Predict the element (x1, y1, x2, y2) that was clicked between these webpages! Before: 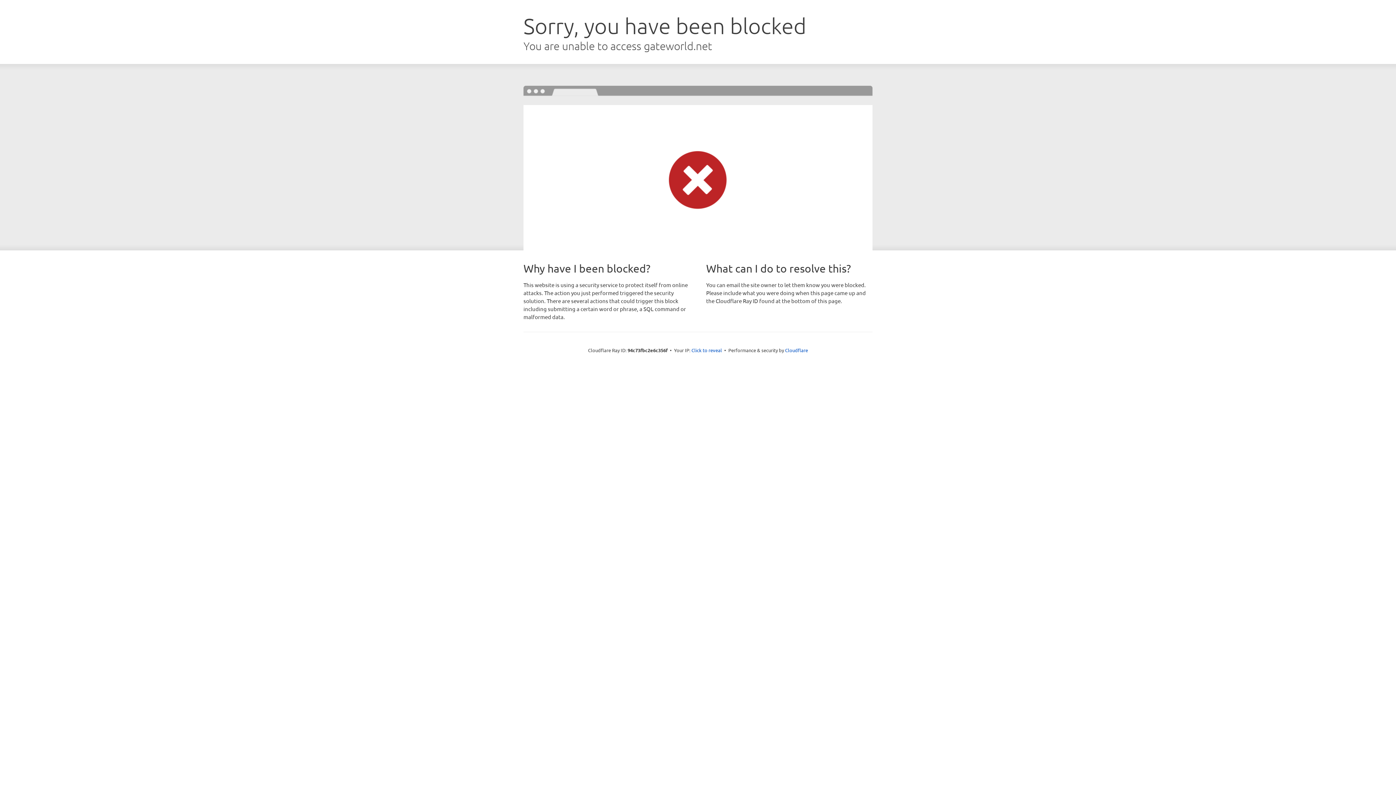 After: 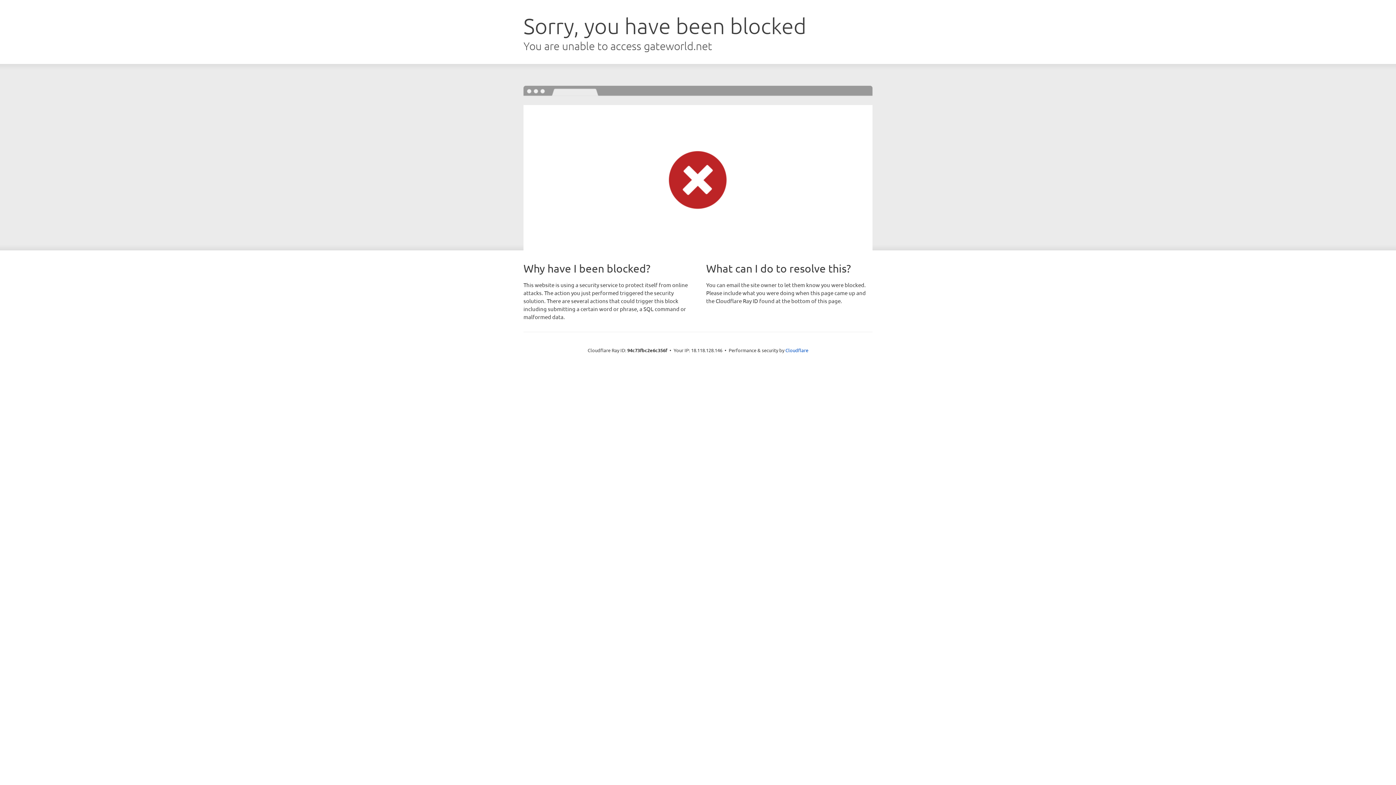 Action: label: Click to reveal bbox: (691, 346, 722, 353)